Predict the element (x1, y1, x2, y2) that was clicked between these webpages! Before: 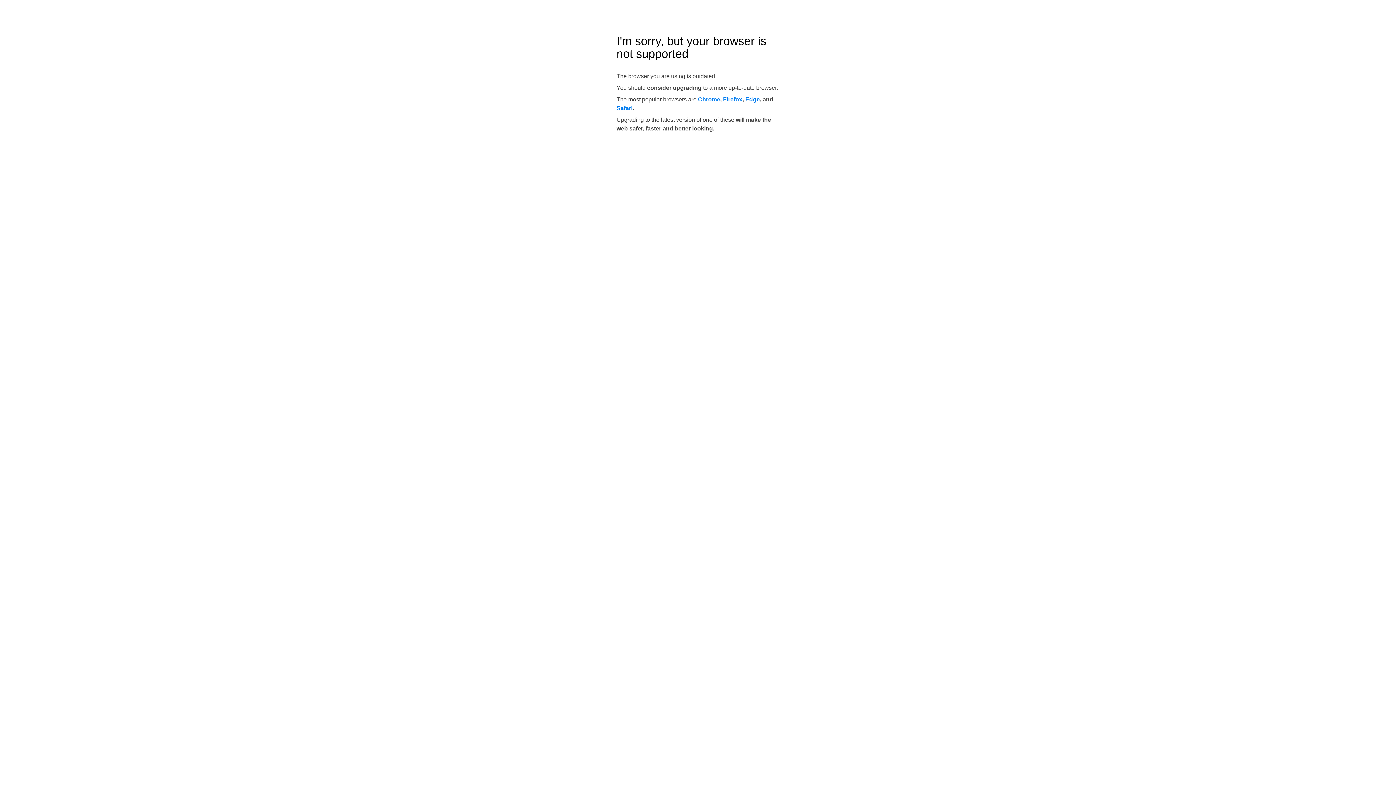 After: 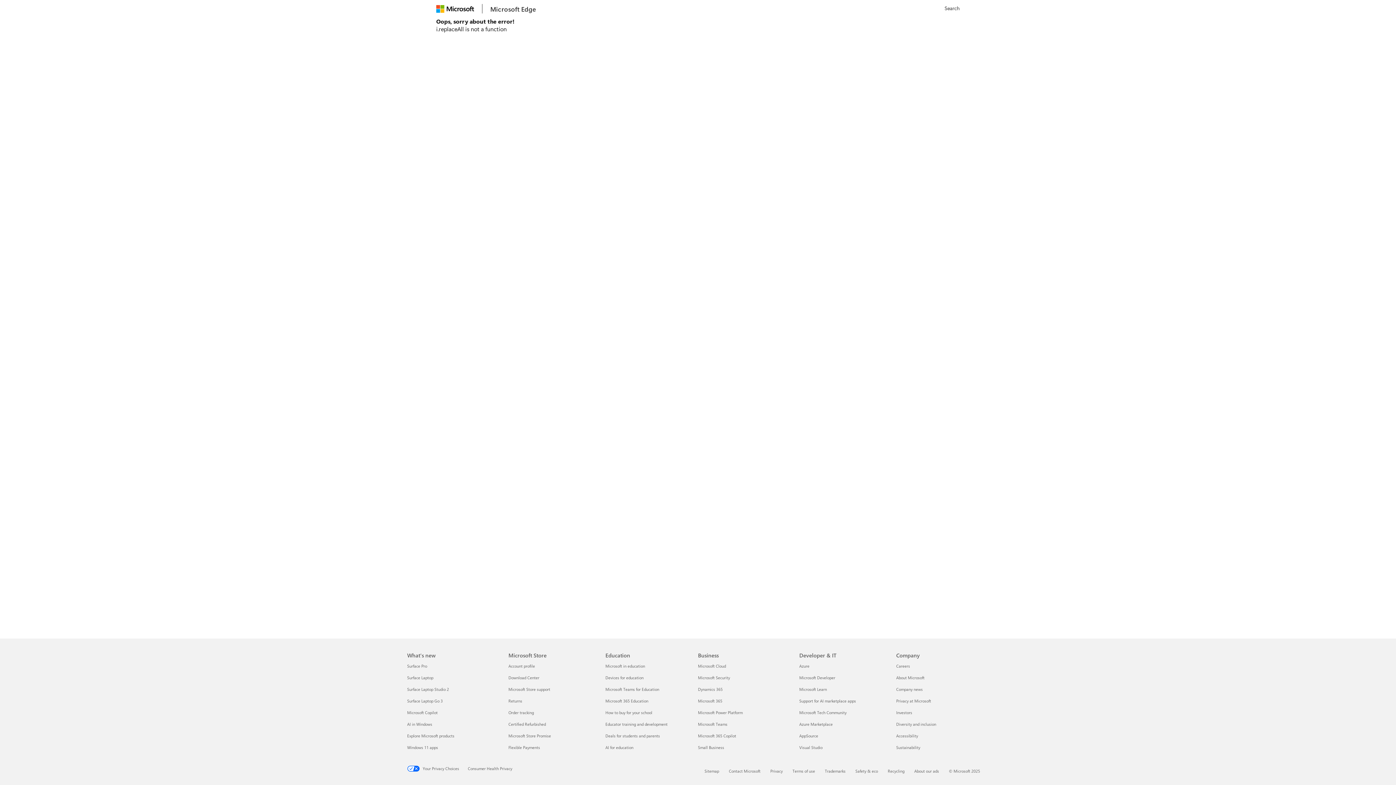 Action: bbox: (745, 96, 760, 102) label: Edge